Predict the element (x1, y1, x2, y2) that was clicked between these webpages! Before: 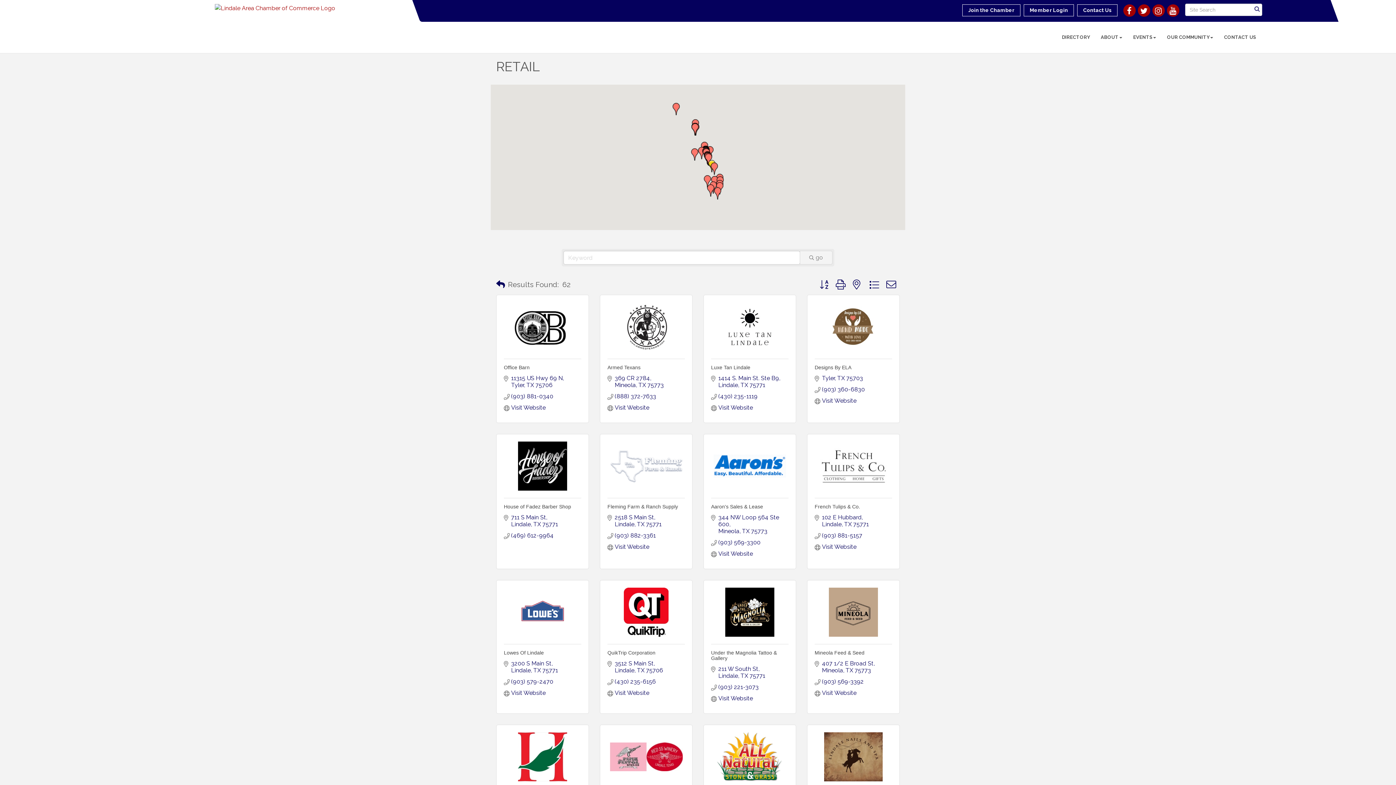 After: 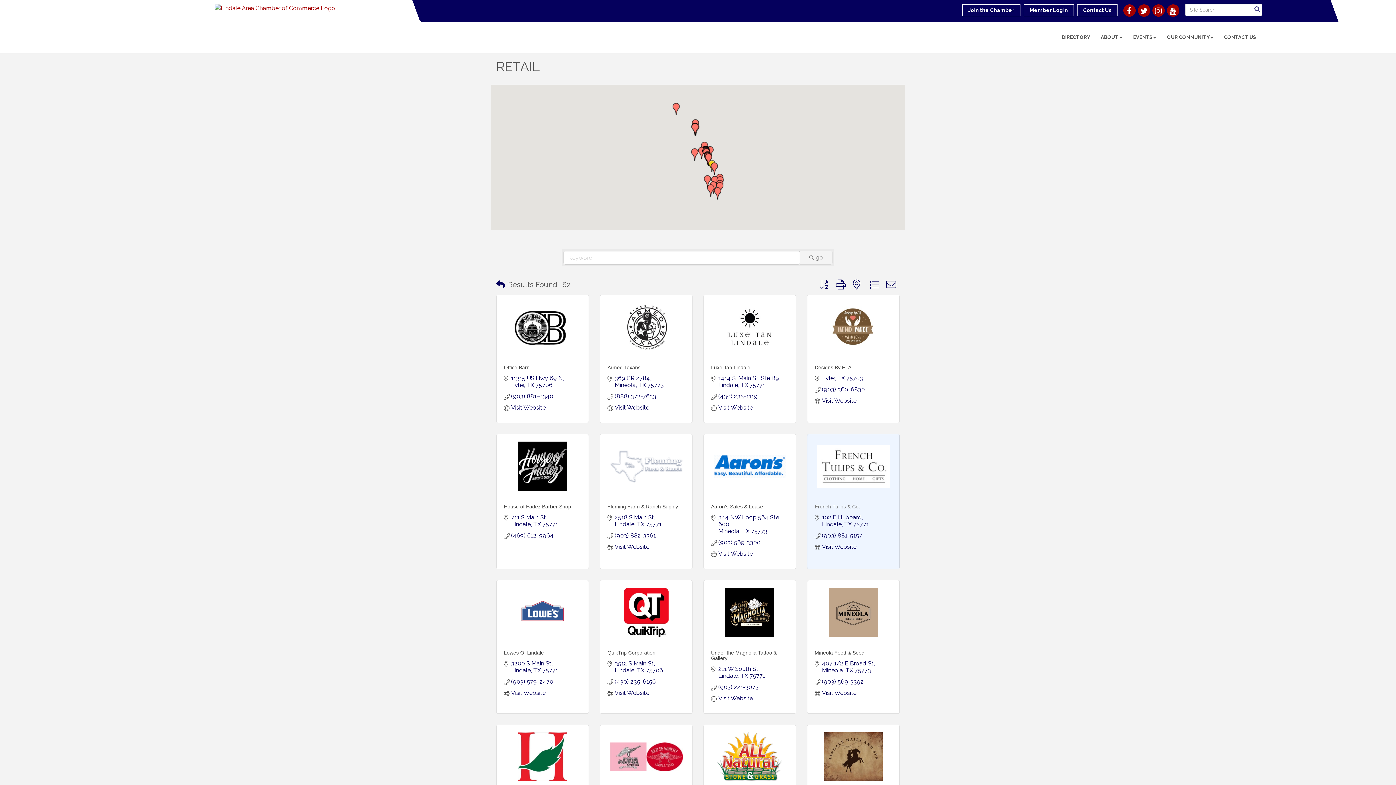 Action: label: French Tulips & Co. bbox: (814, 504, 860, 509)